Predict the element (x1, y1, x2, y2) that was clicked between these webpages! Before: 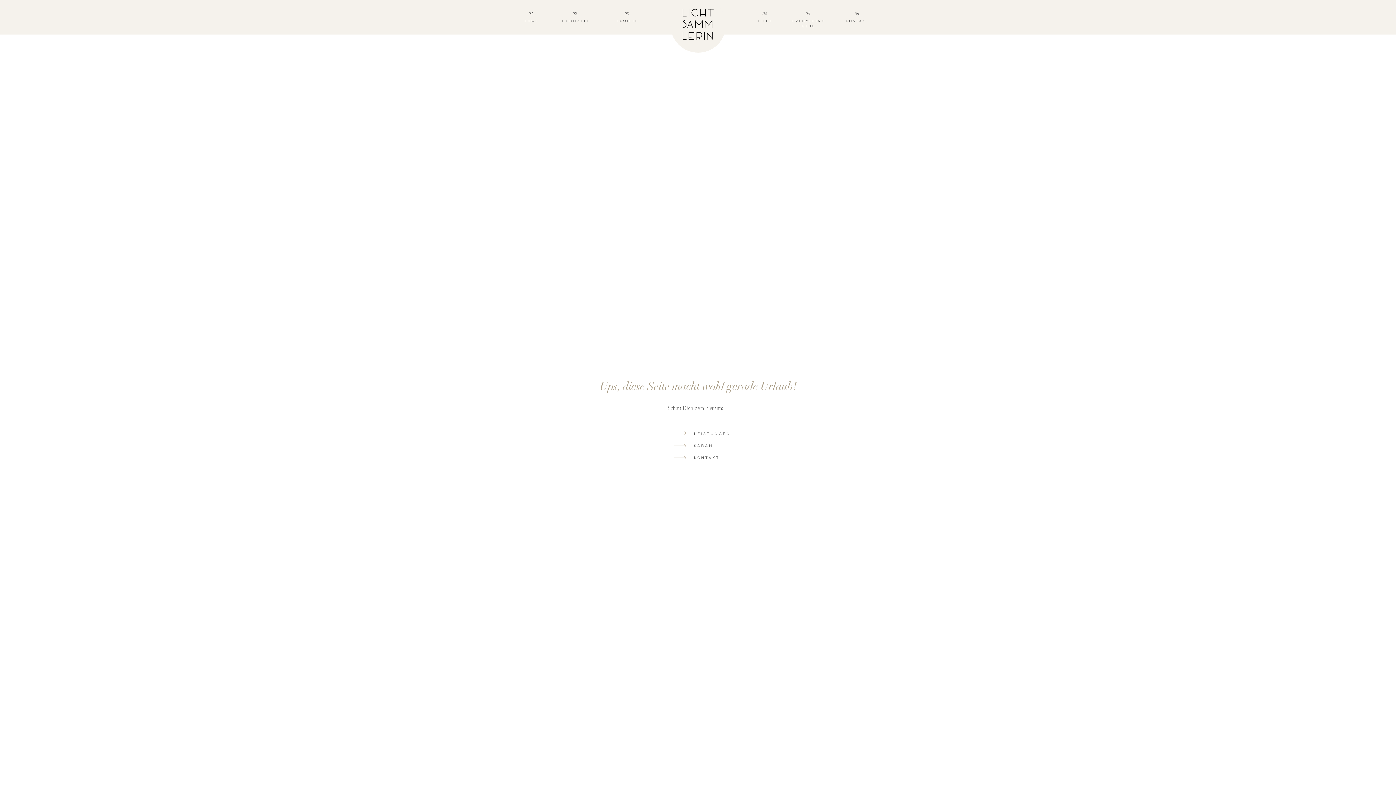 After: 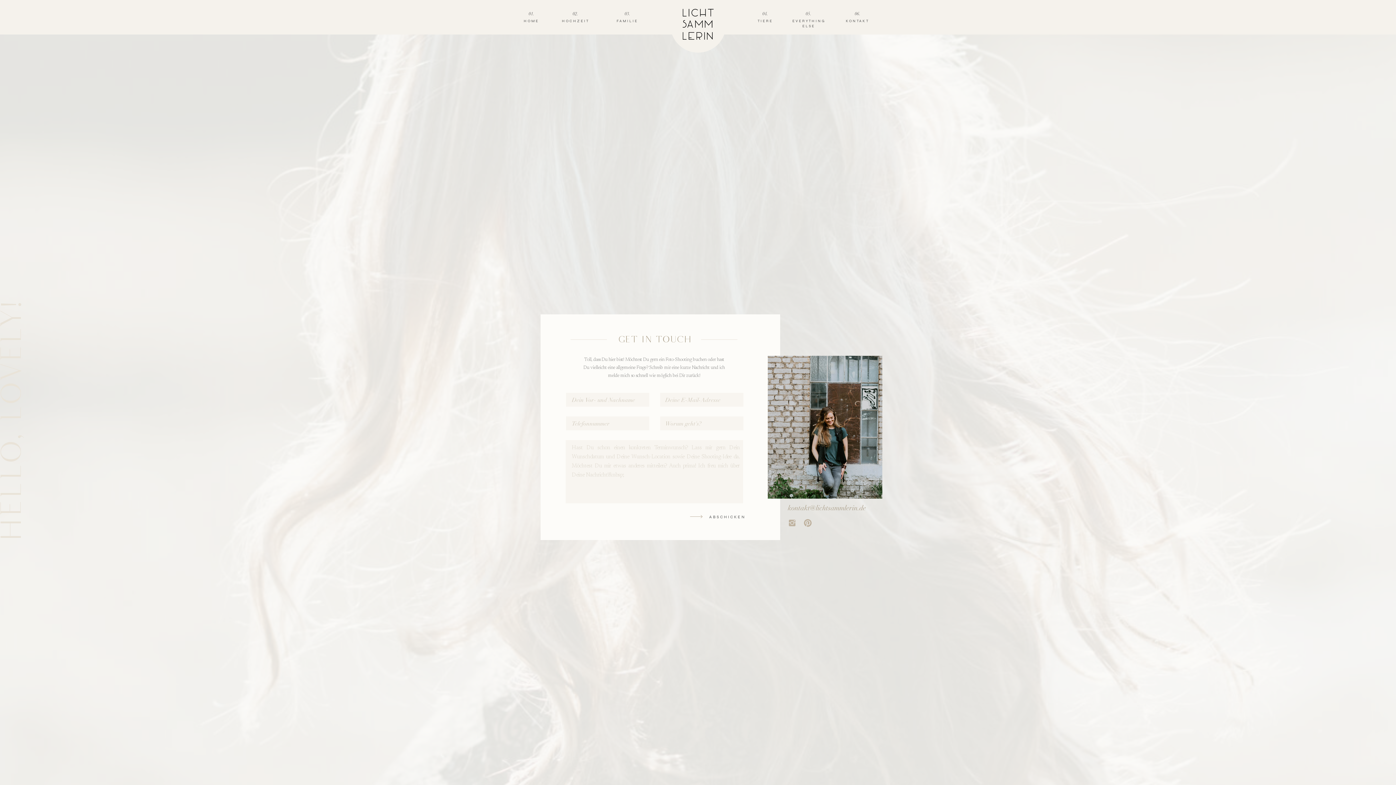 Action: label: KONTAKT bbox: (841, 18, 873, 22)